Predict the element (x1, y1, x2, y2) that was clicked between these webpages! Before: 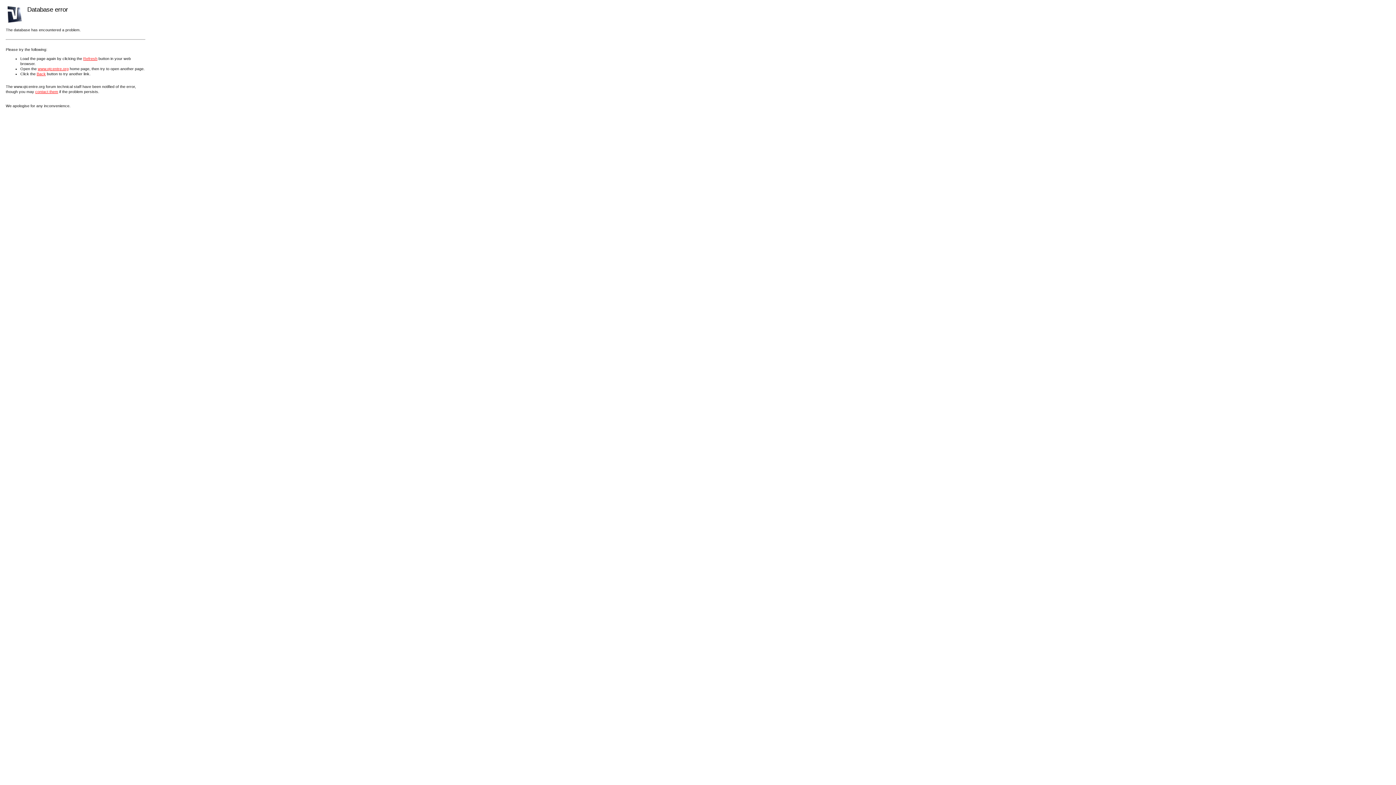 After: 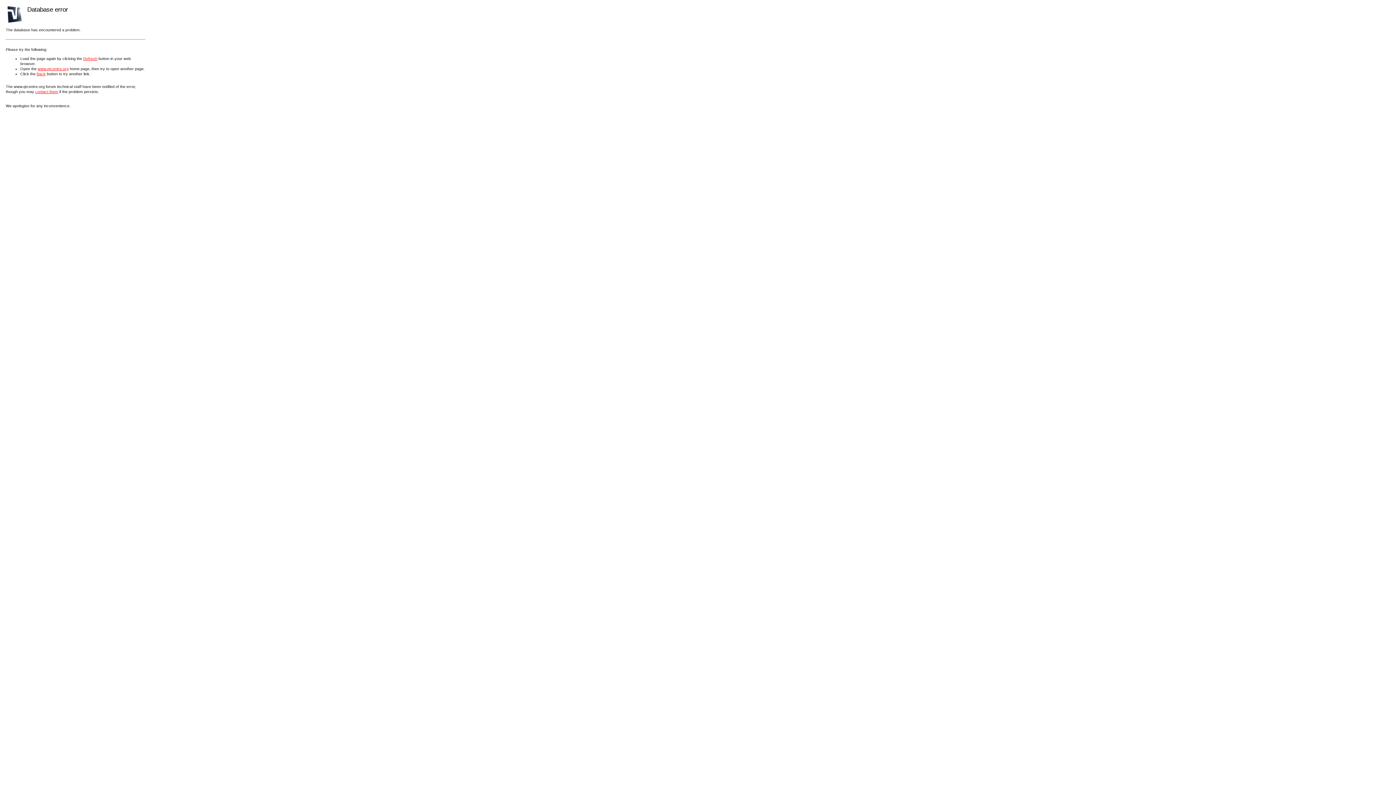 Action: label: Refresh bbox: (83, 56, 97, 60)